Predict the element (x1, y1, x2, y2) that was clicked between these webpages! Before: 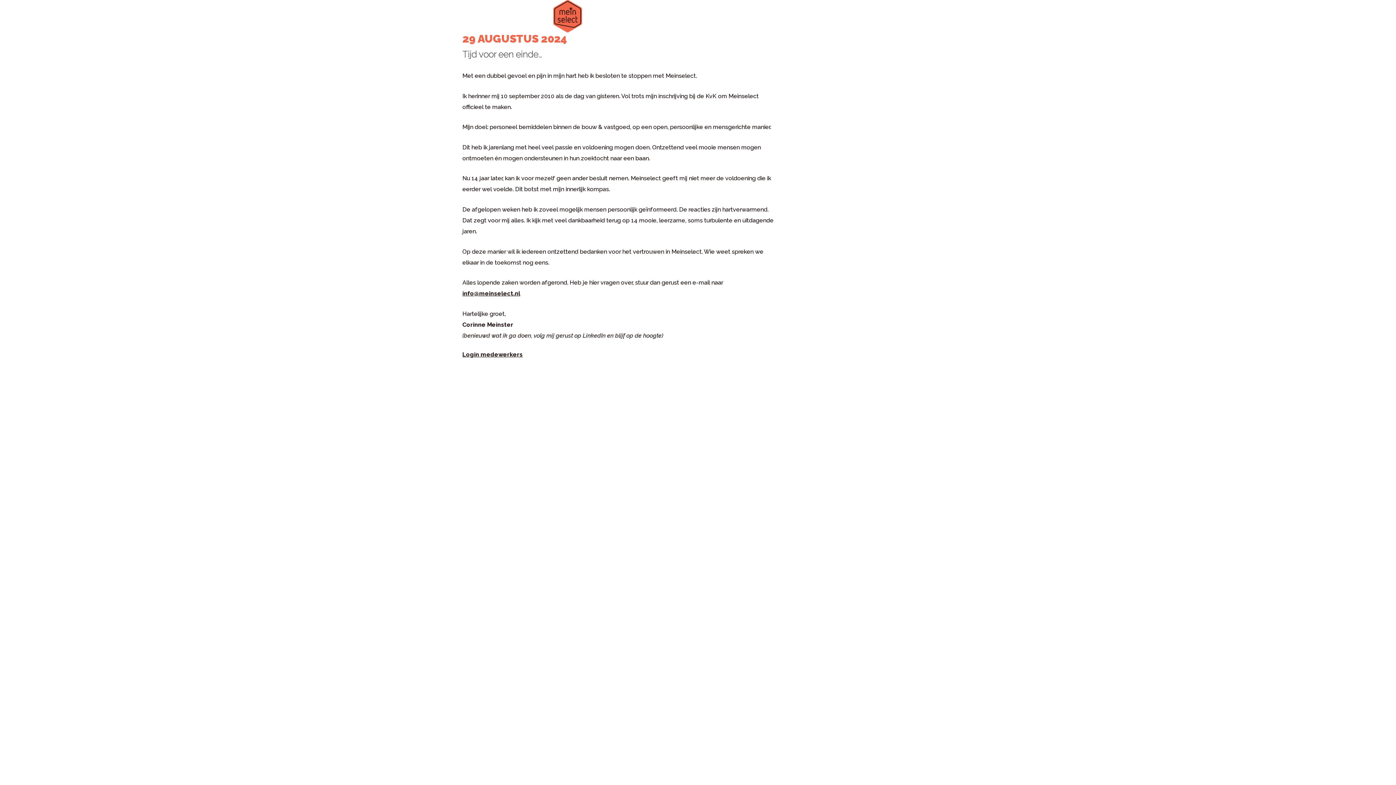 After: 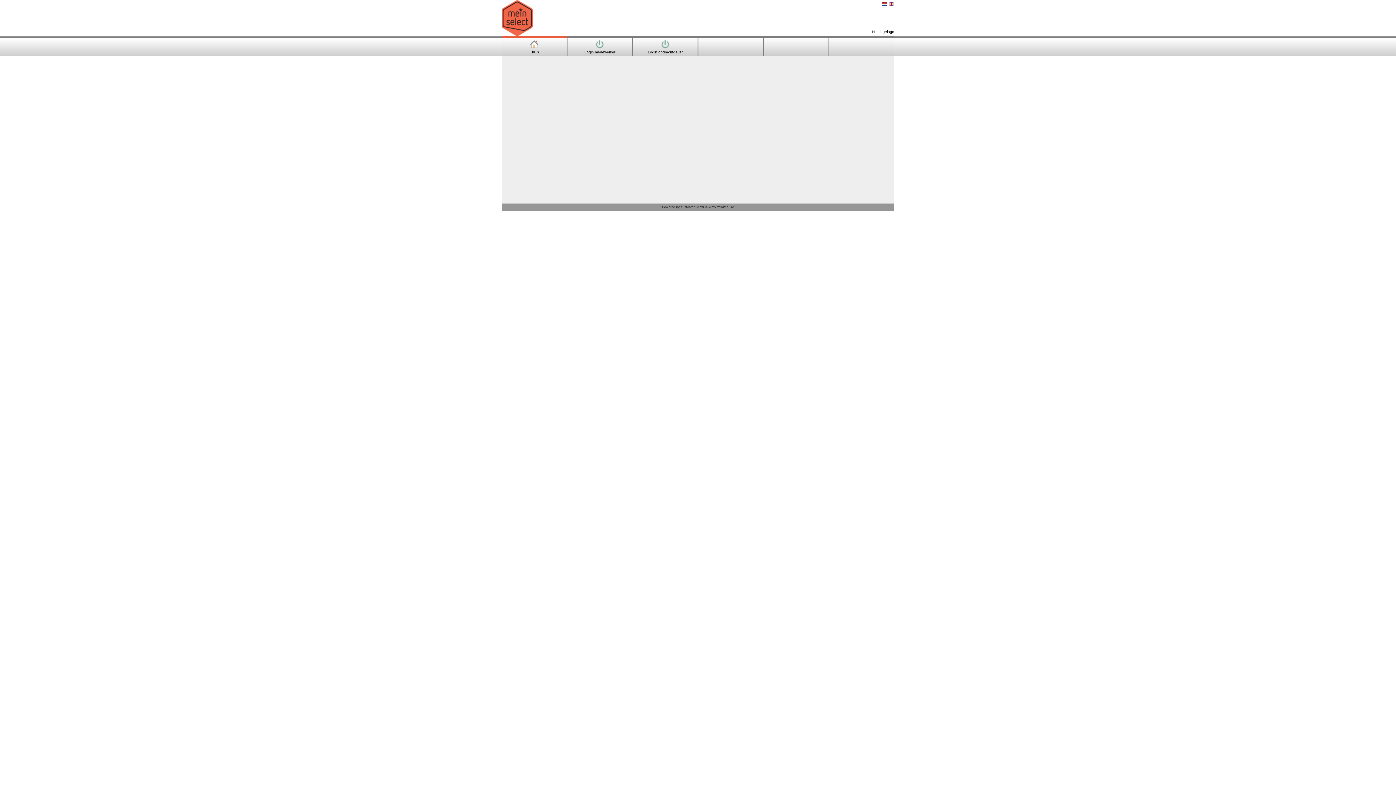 Action: bbox: (462, 351, 522, 358) label: Login medewerkers